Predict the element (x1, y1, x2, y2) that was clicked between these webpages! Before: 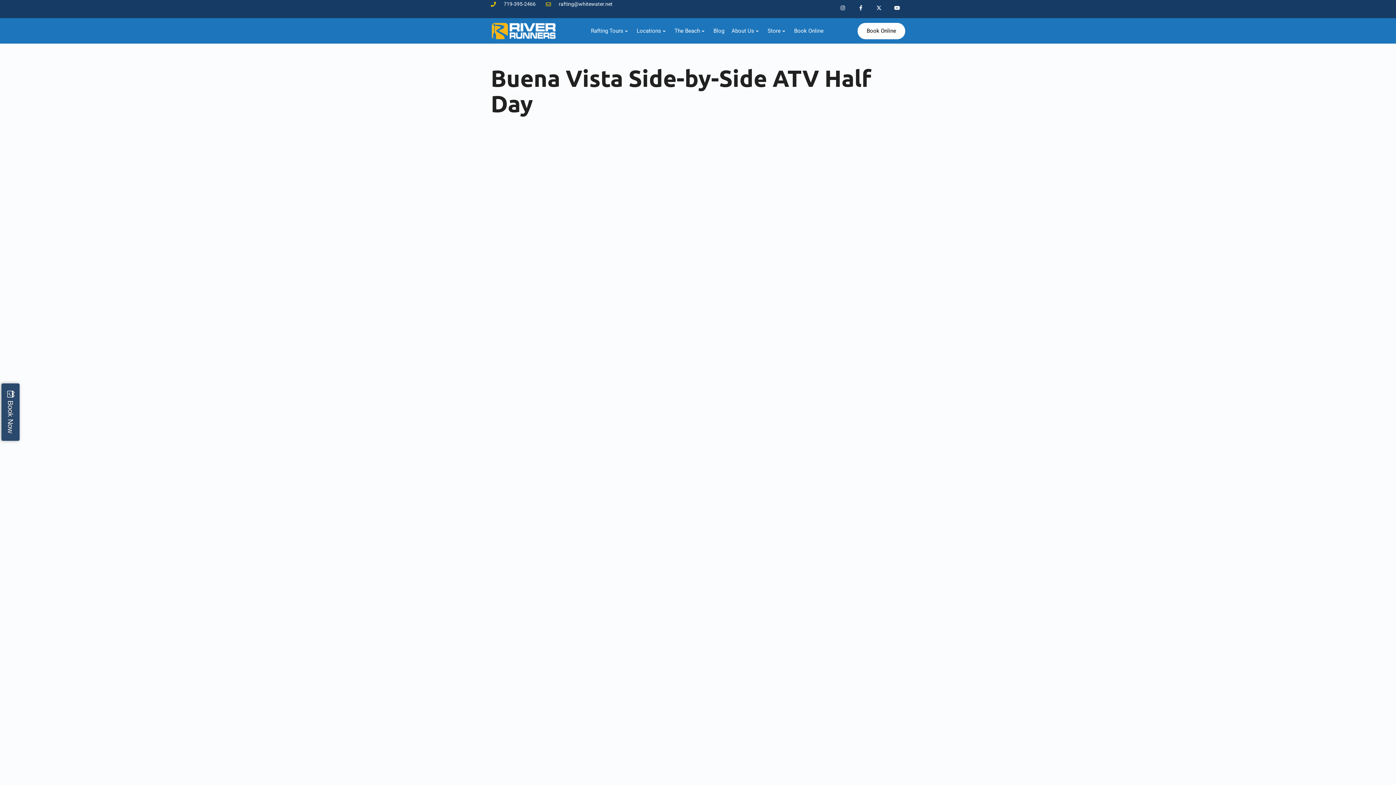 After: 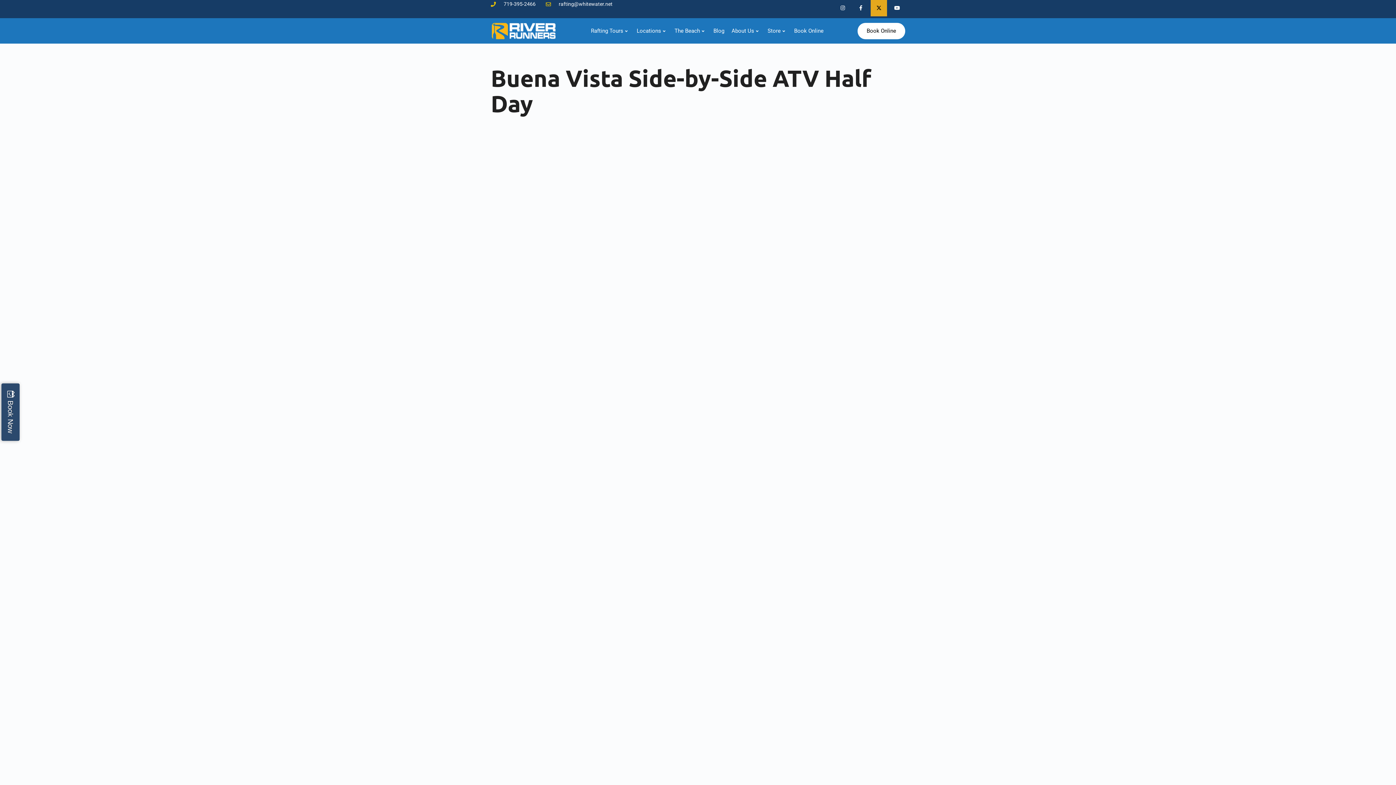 Action: label: X-twitter bbox: (871, 0, 887, 16)